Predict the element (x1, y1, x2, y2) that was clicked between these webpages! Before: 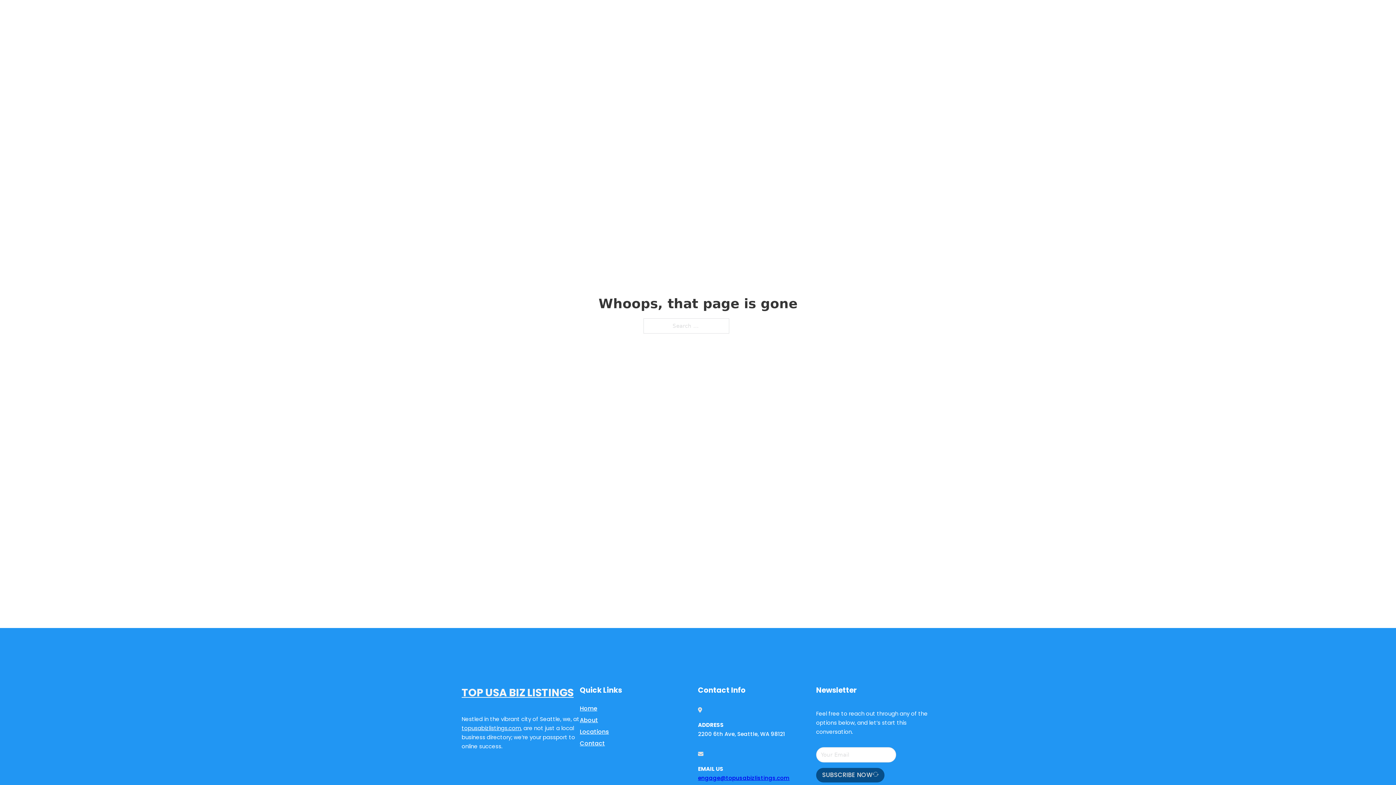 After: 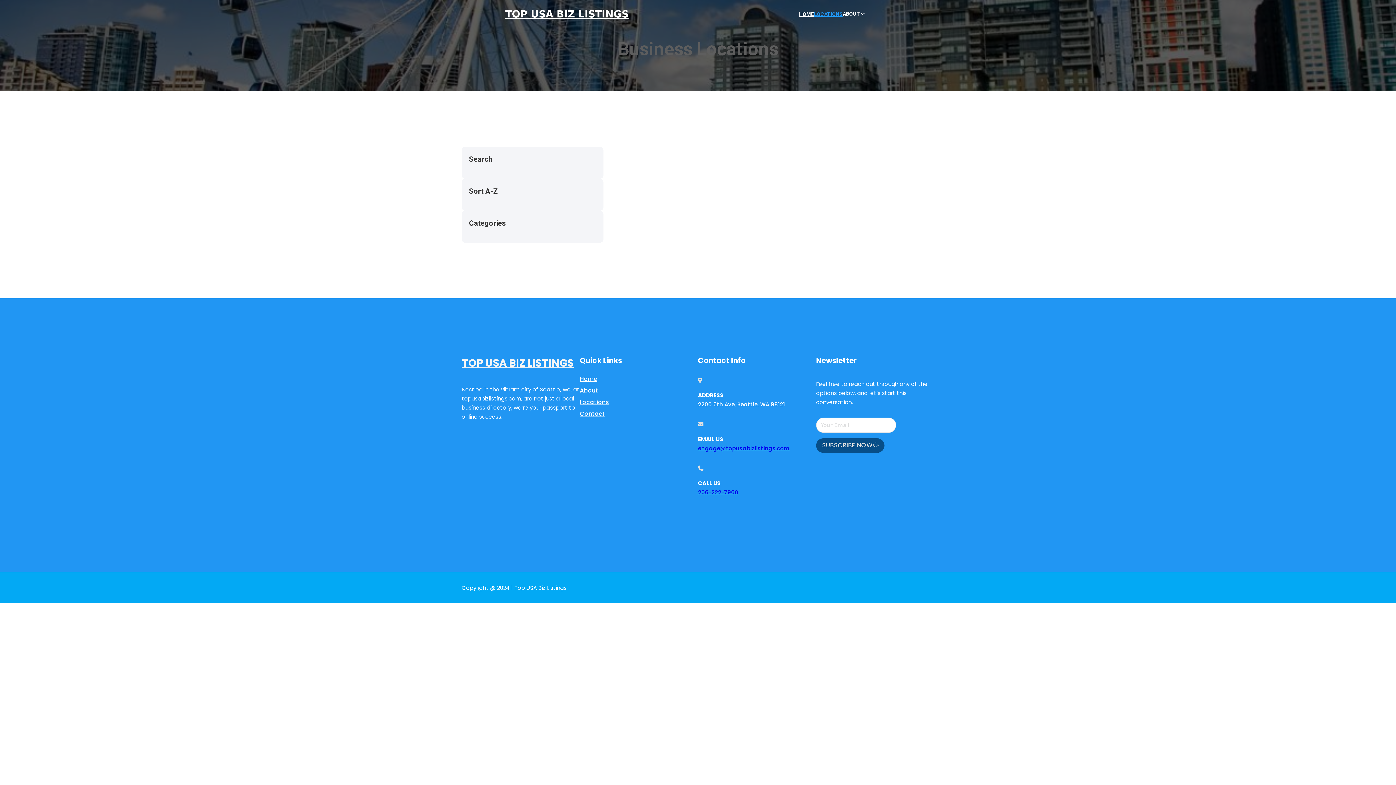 Action: bbox: (814, 10, 842, 18) label: LOCATIONS